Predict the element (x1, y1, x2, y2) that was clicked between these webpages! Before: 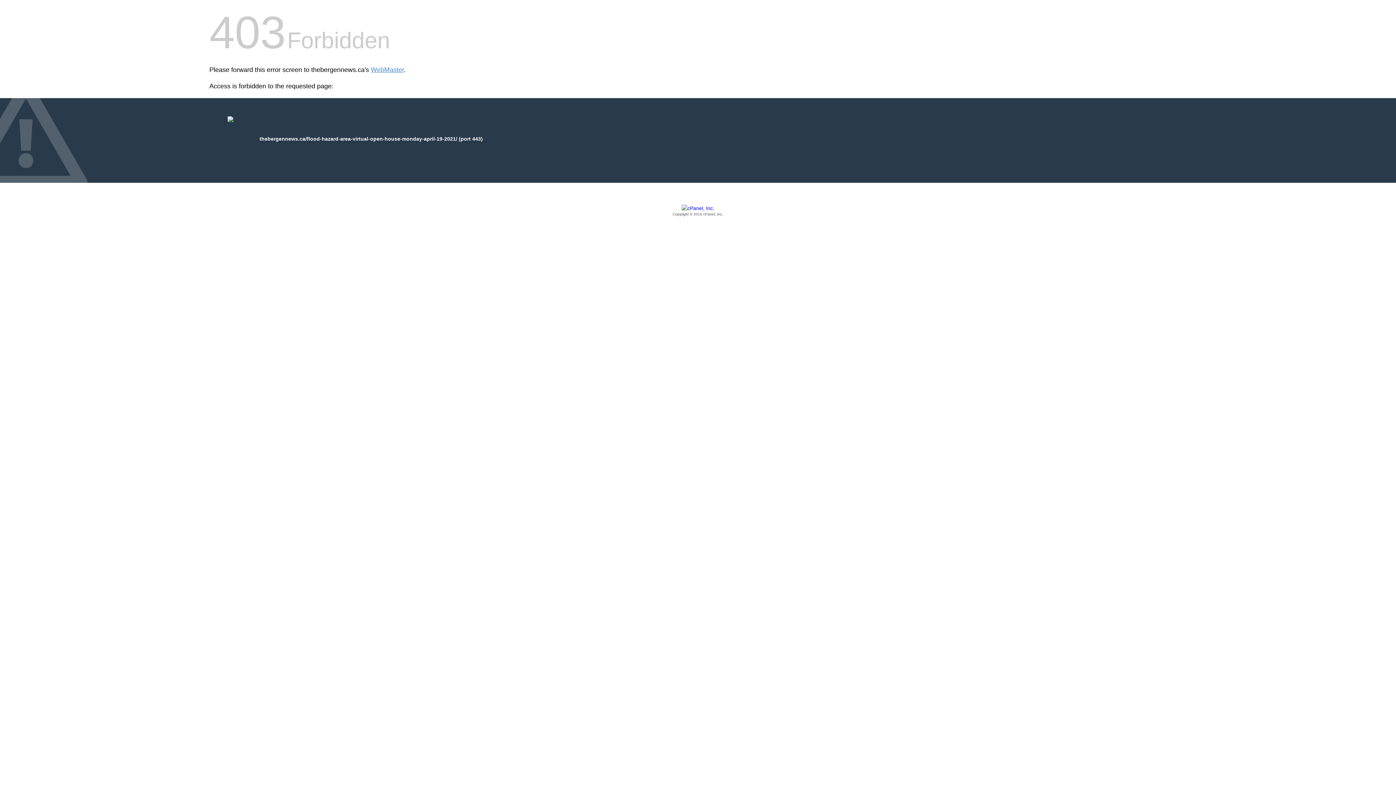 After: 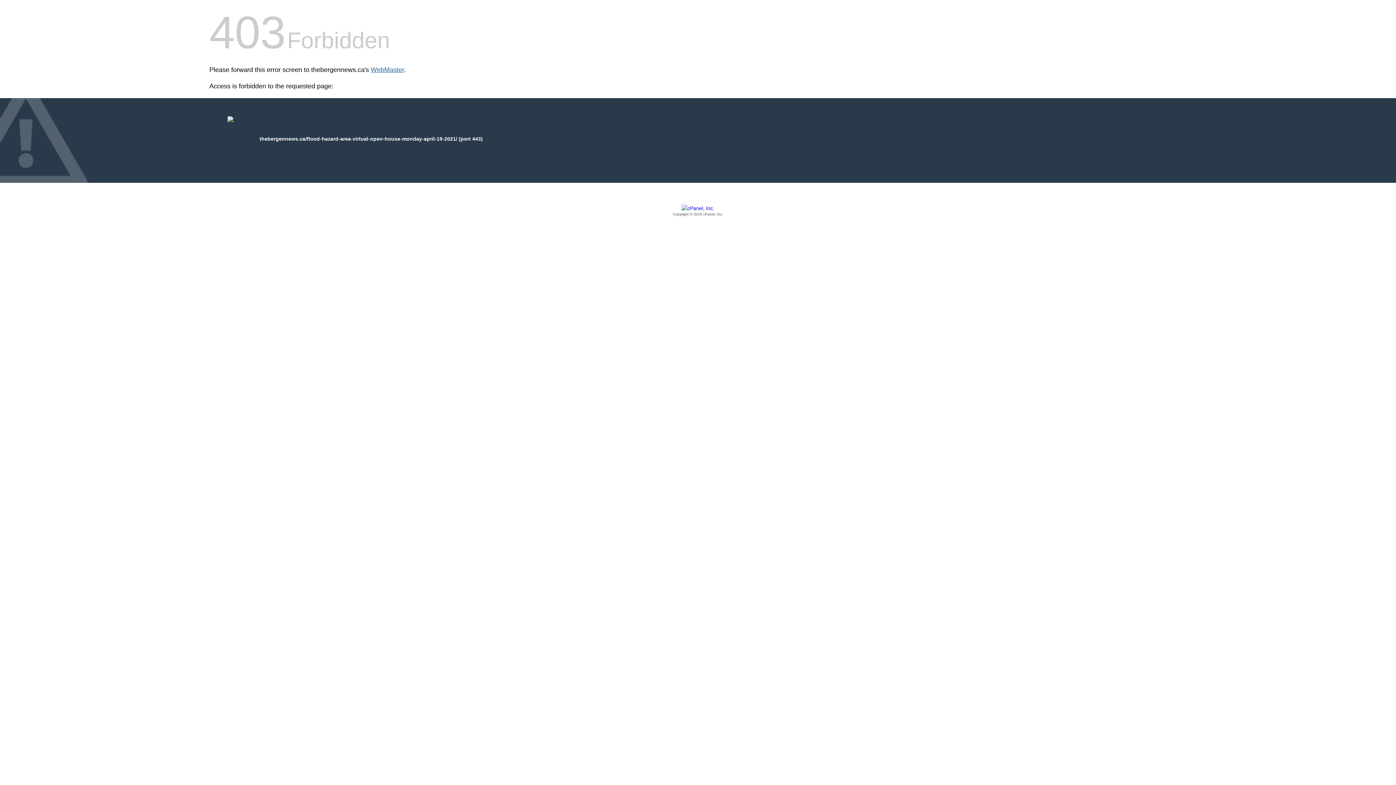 Action: label: WebMaster bbox: (370, 66, 404, 73)